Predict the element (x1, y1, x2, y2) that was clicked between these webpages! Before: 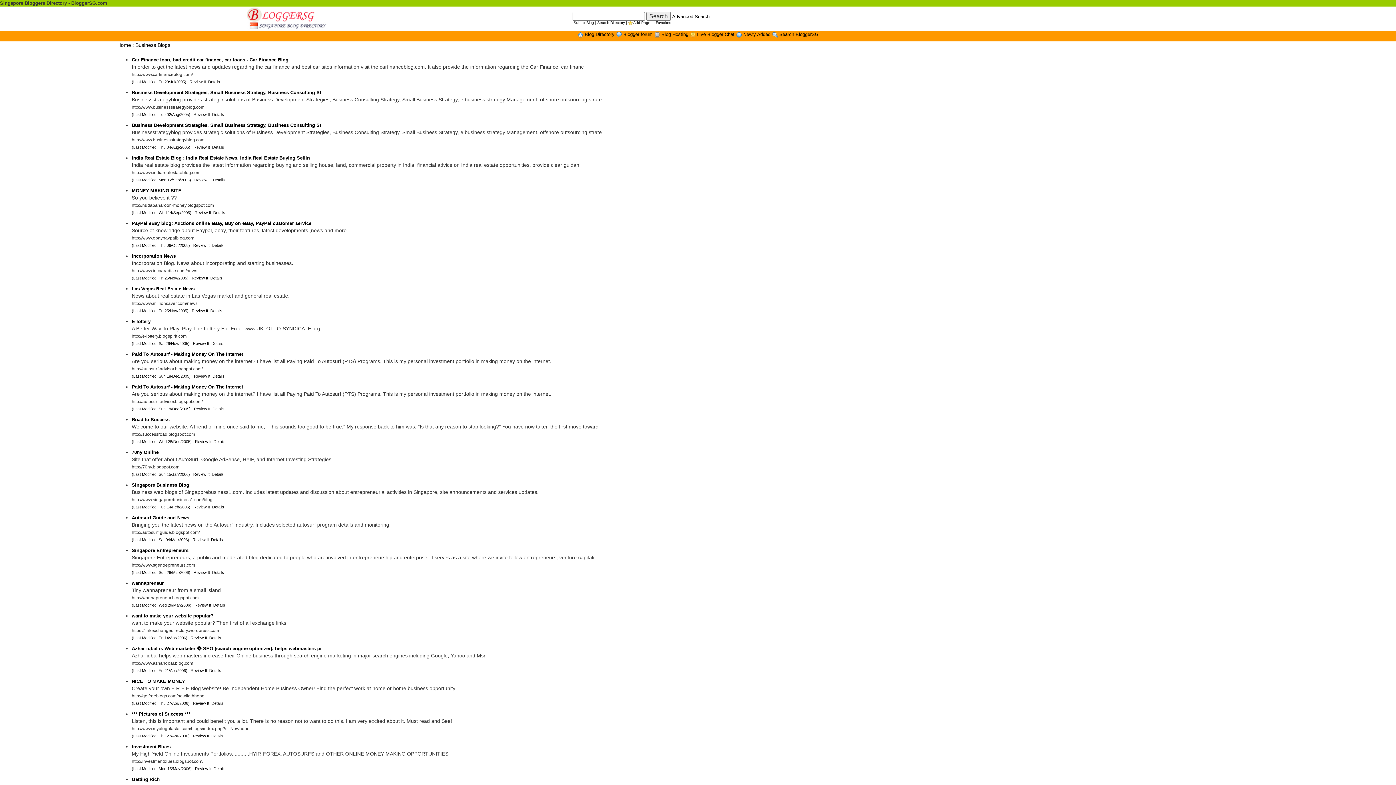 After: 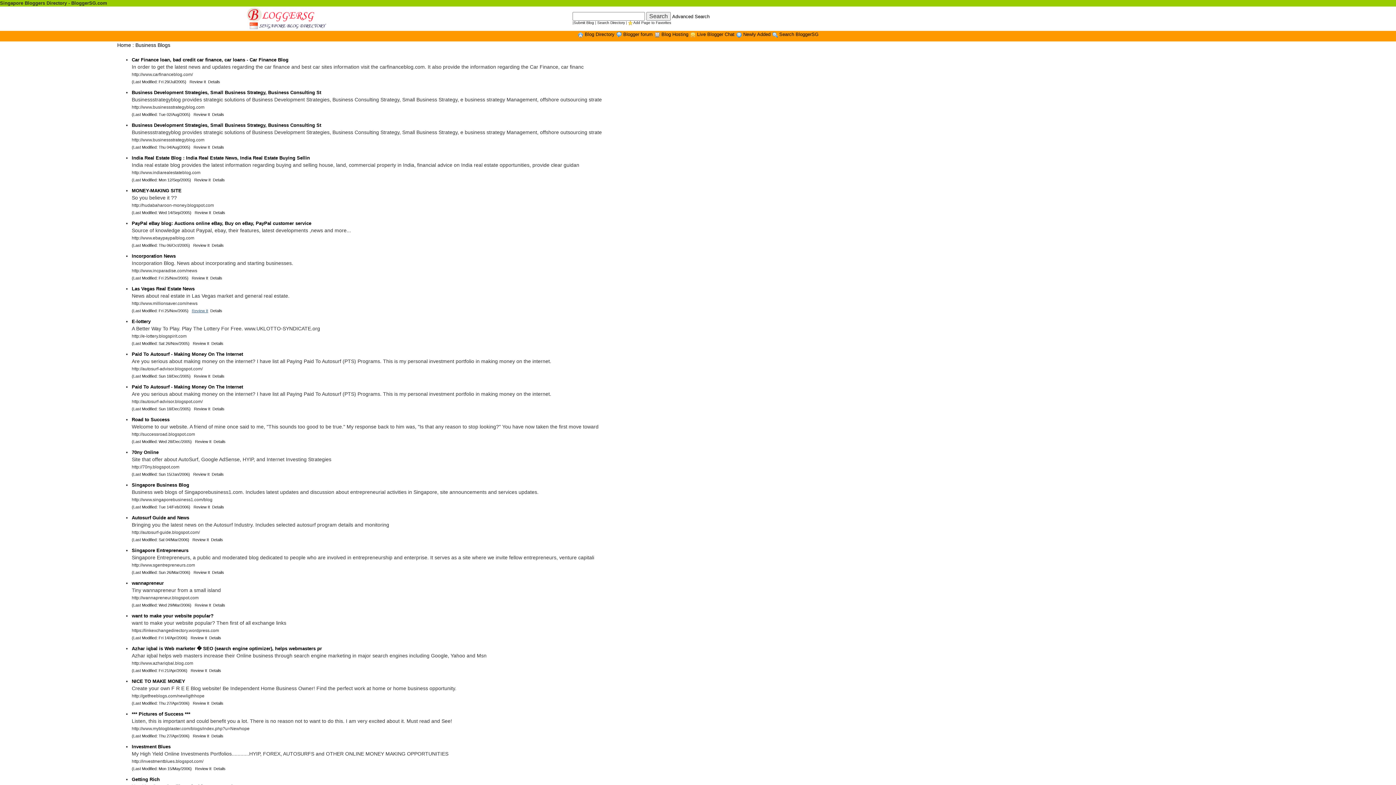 Action: label: Review It bbox: (191, 308, 208, 313)